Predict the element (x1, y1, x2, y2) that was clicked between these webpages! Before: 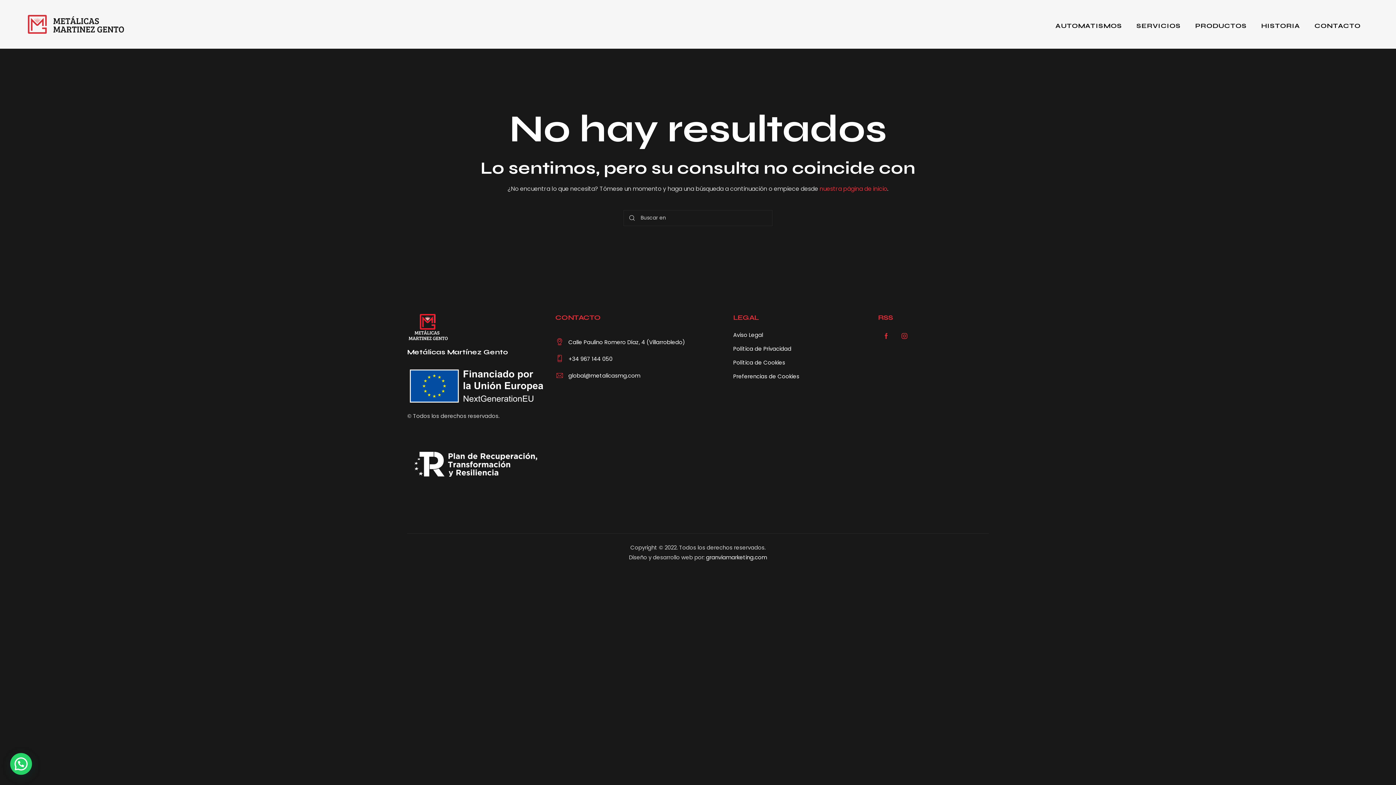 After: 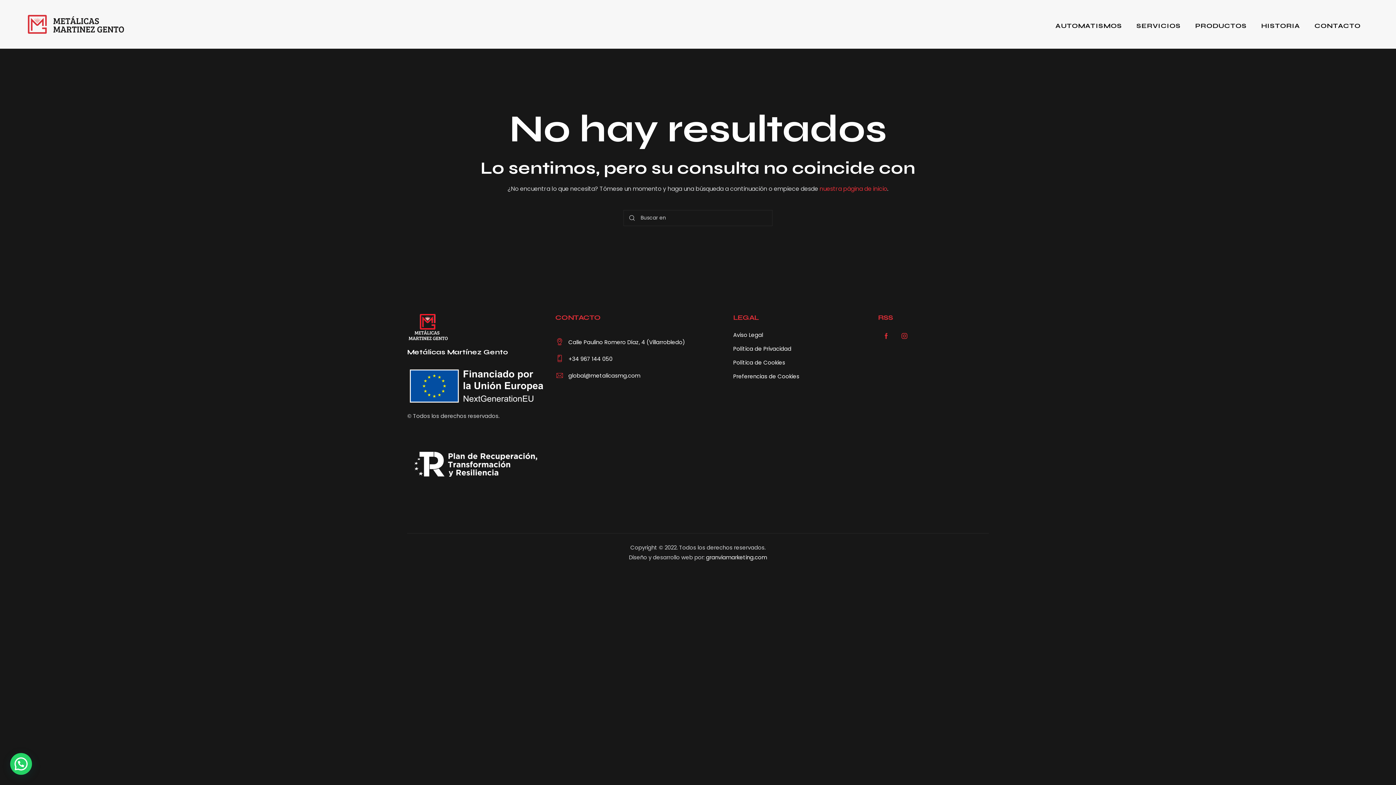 Action: bbox: (896, 328, 912, 344)